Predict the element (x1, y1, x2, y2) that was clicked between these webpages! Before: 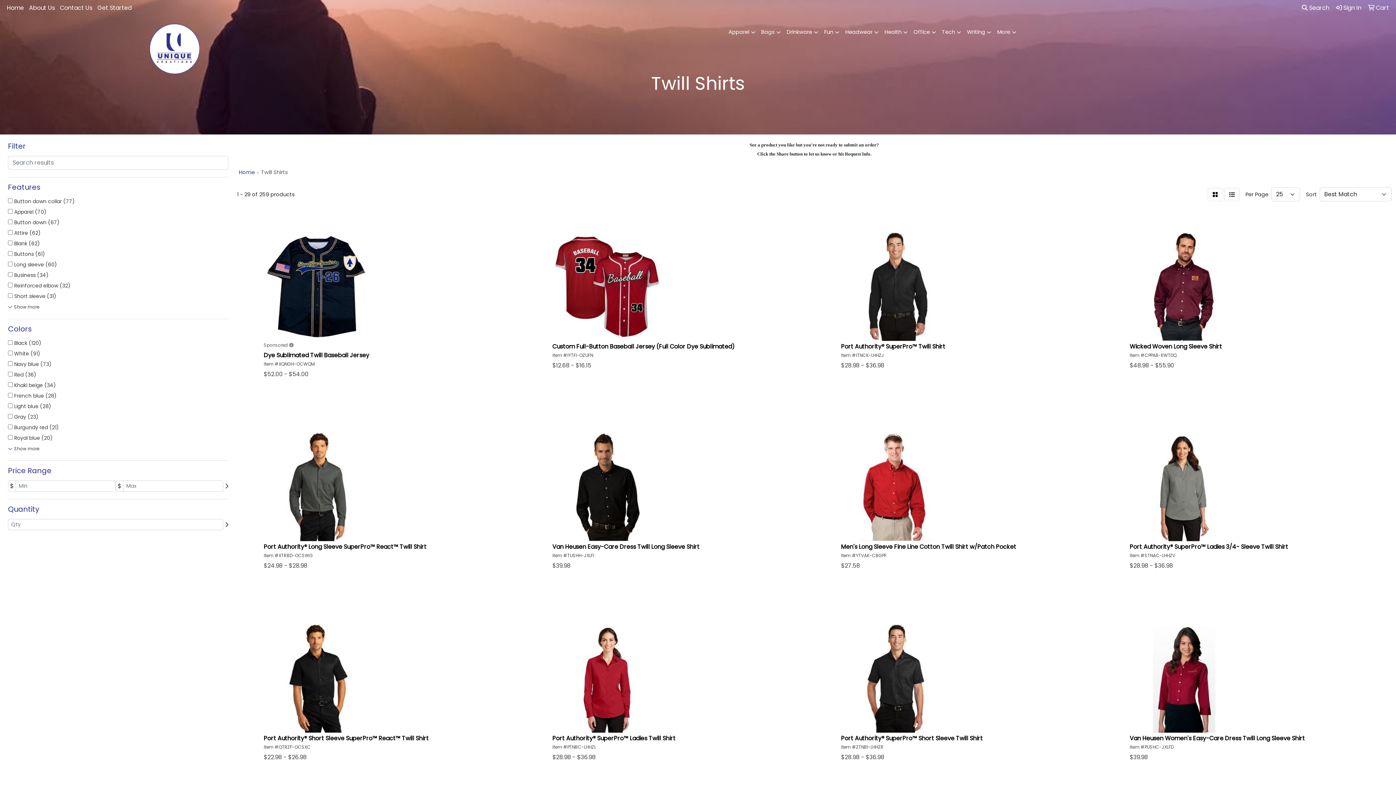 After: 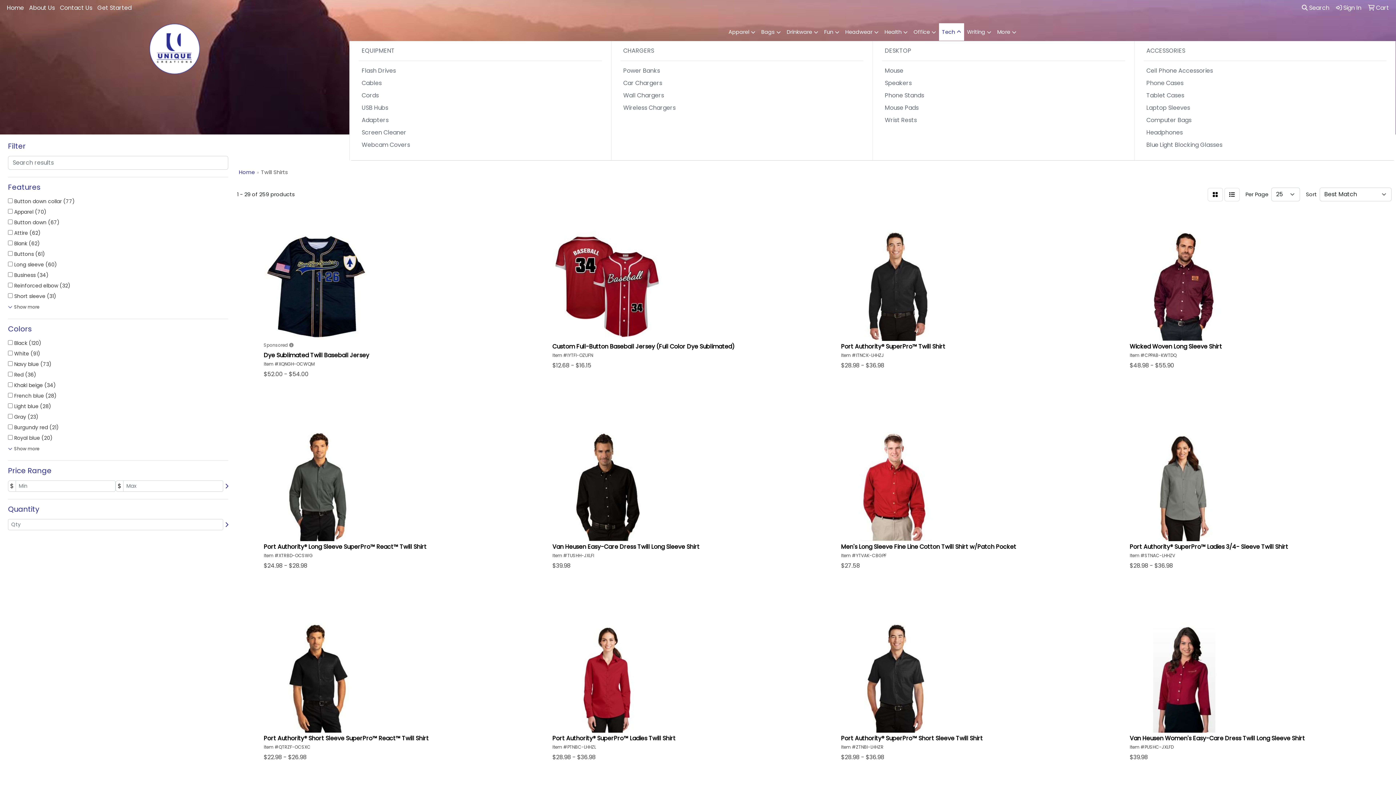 Action: label: Tech bbox: (939, 23, 964, 41)